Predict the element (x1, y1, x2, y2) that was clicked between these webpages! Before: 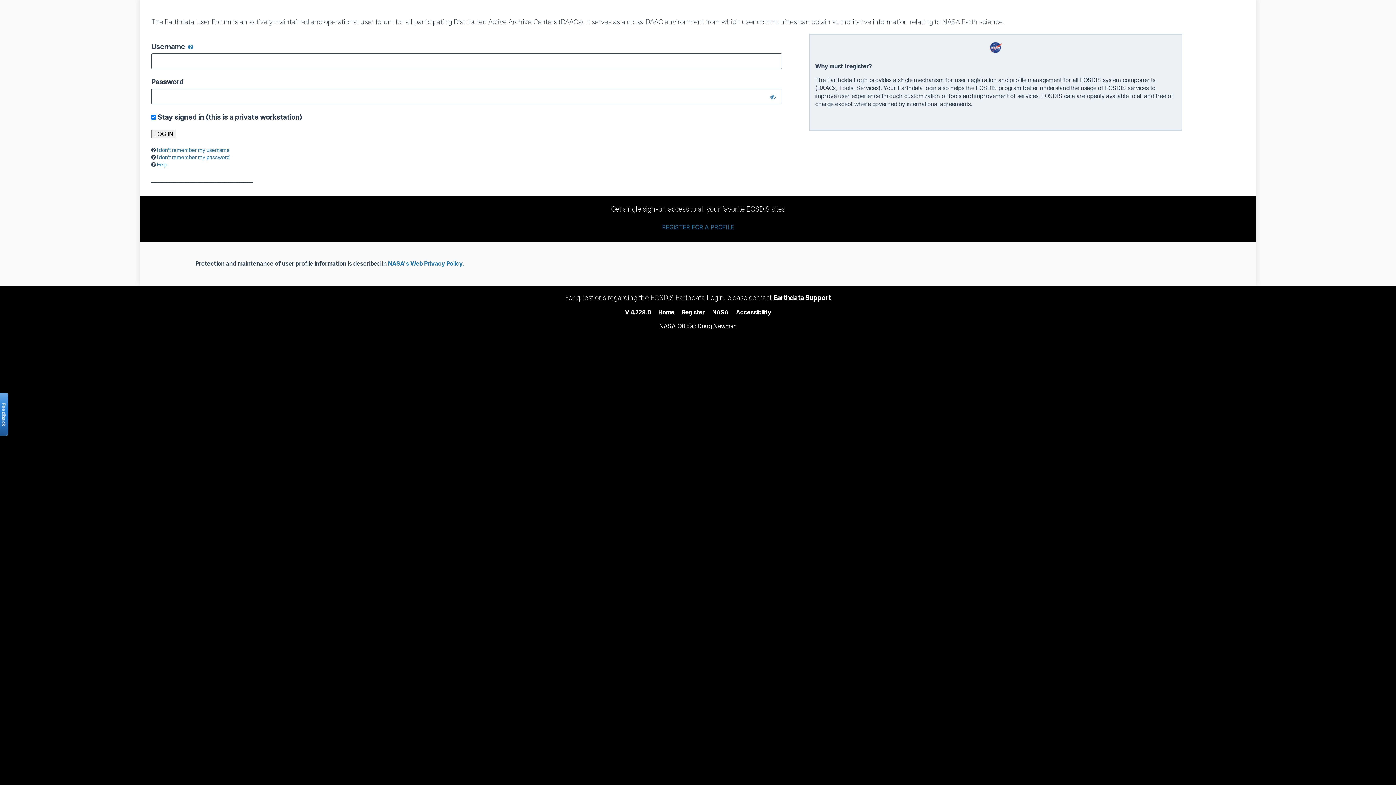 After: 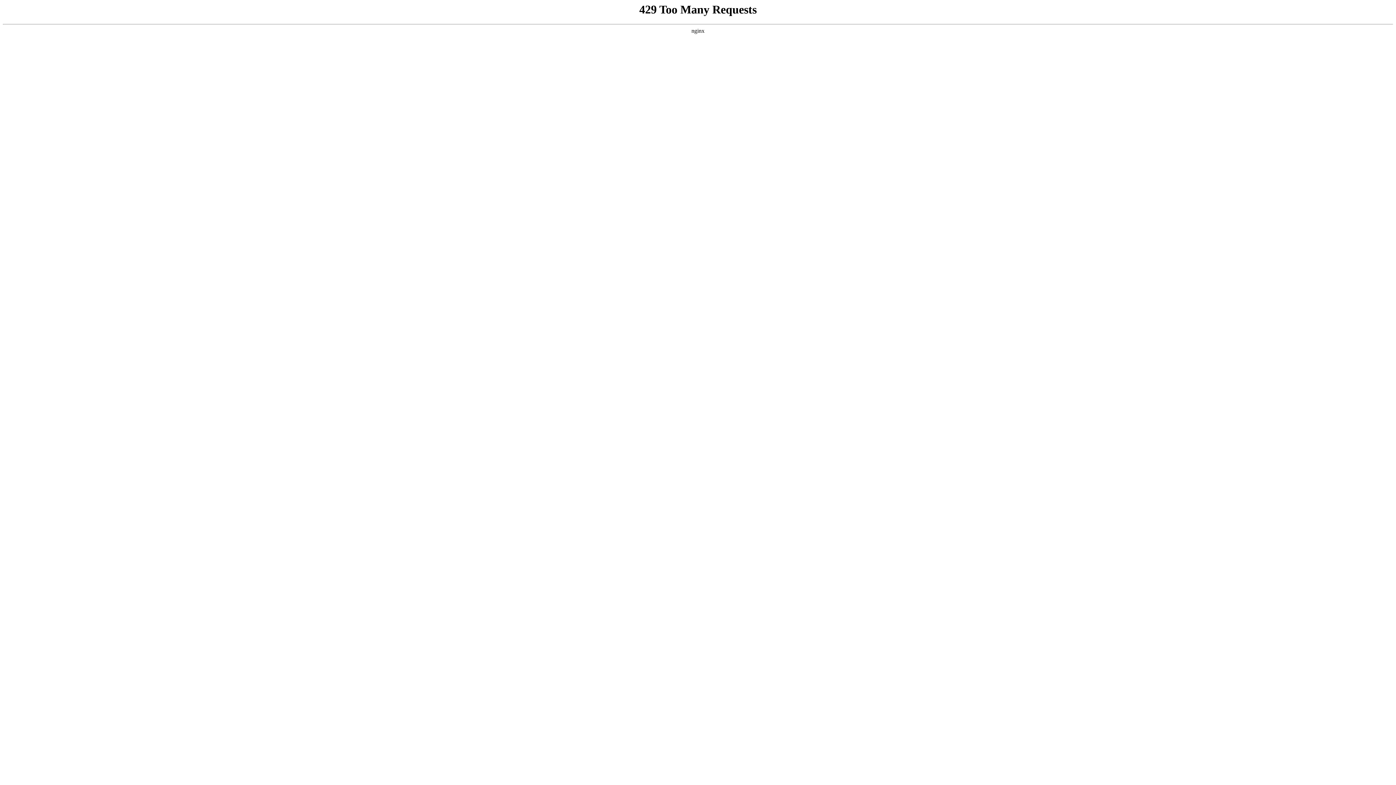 Action: bbox: (388, 260, 464, 267) label: NASA's Web Privacy Policy.